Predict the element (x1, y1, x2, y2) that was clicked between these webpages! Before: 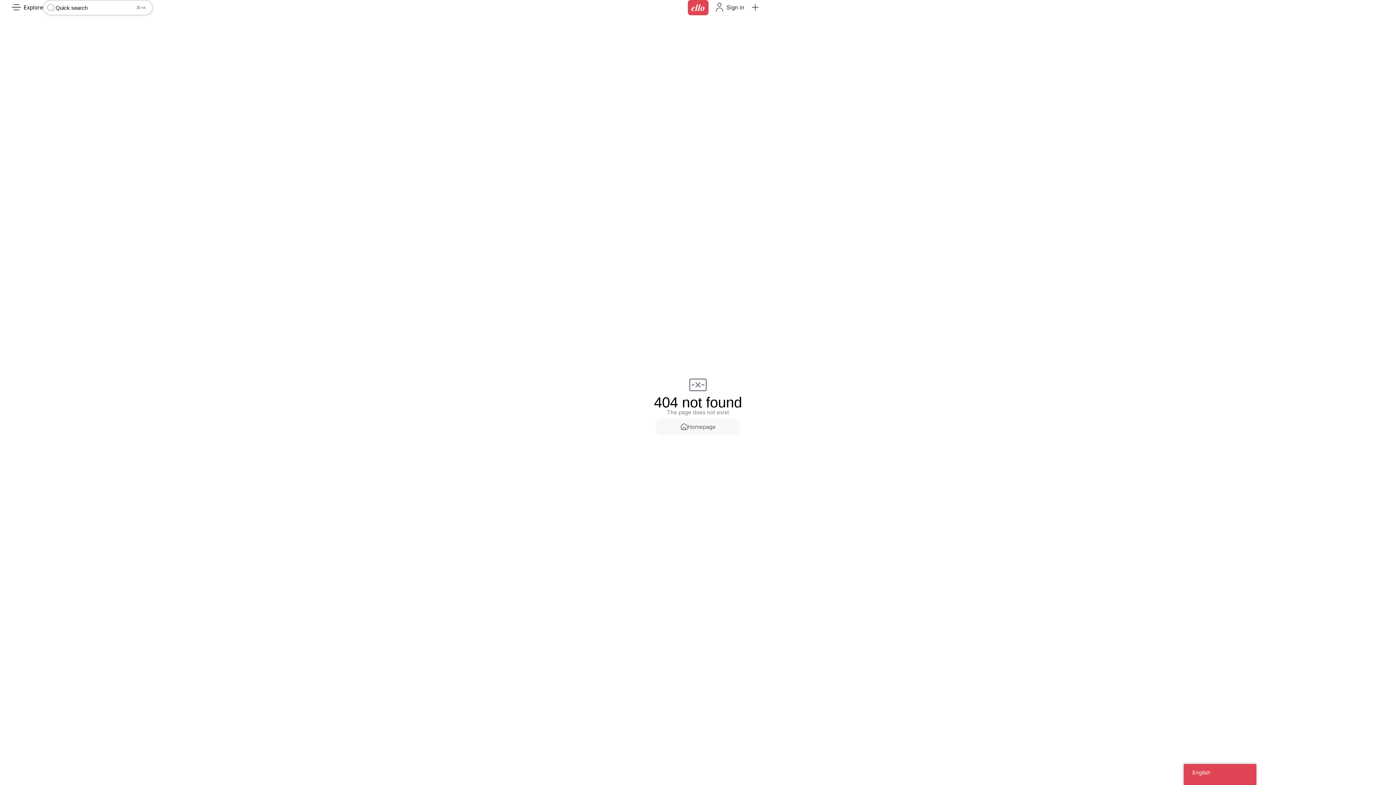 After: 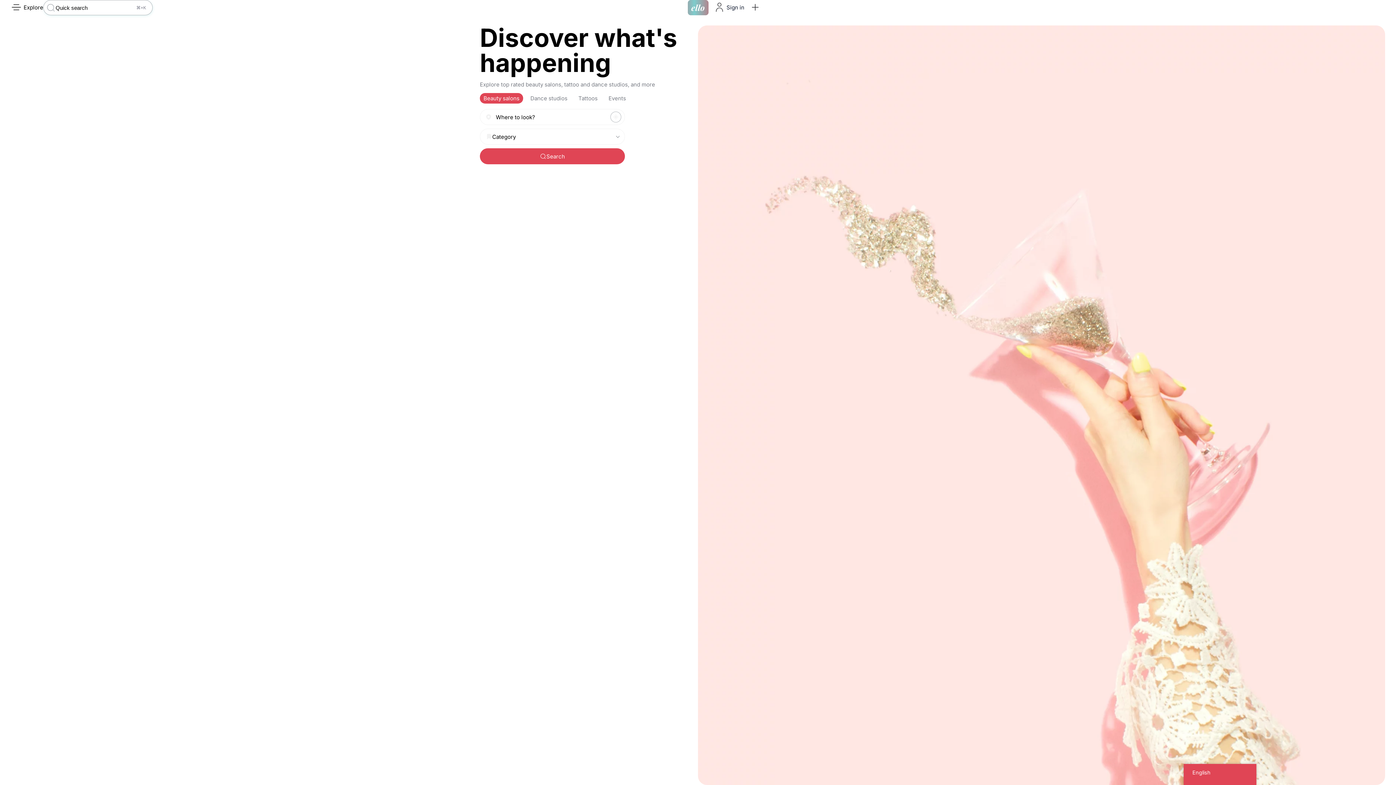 Action: bbox: (691, 2, 704, 13) label: ello